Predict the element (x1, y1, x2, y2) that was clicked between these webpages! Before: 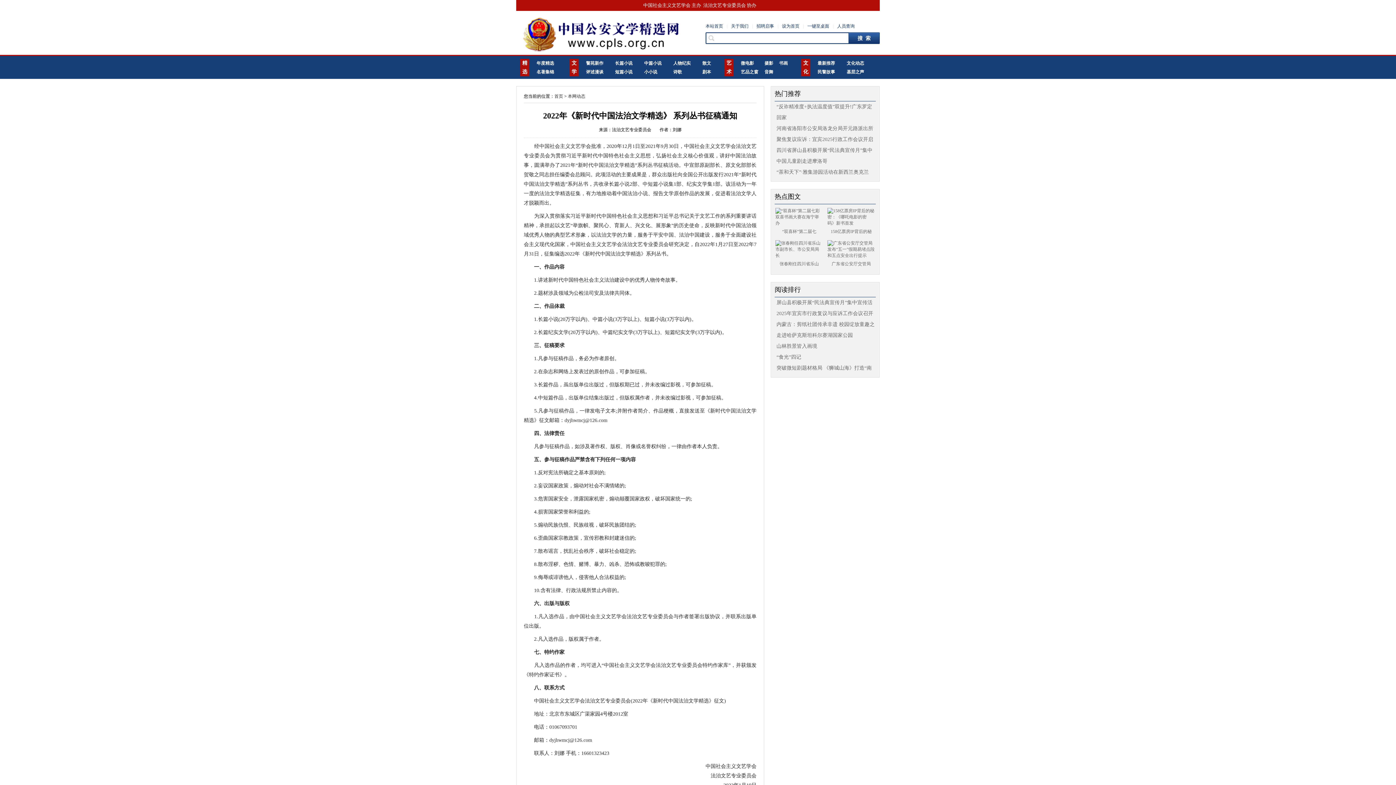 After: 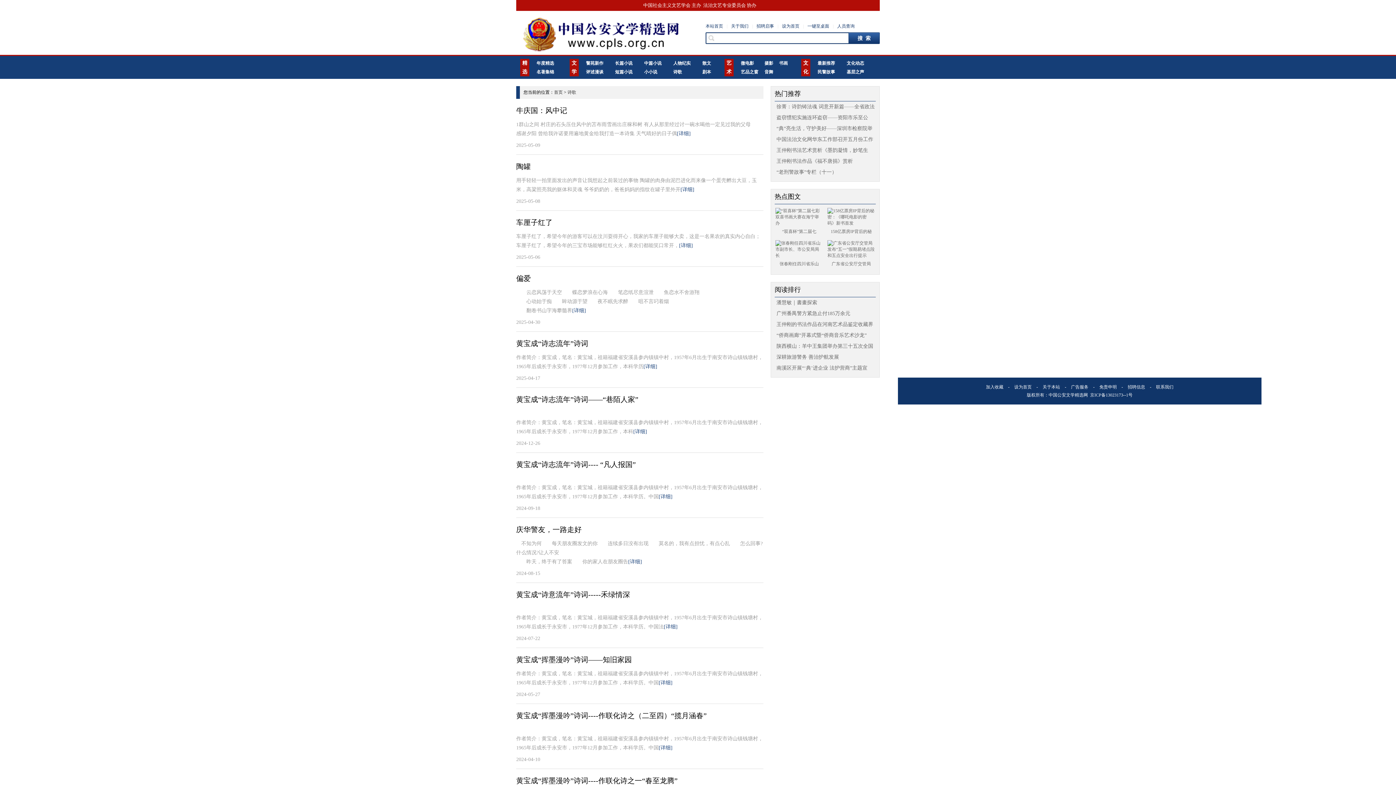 Action: bbox: (673, 69, 682, 74) label: 诗歌